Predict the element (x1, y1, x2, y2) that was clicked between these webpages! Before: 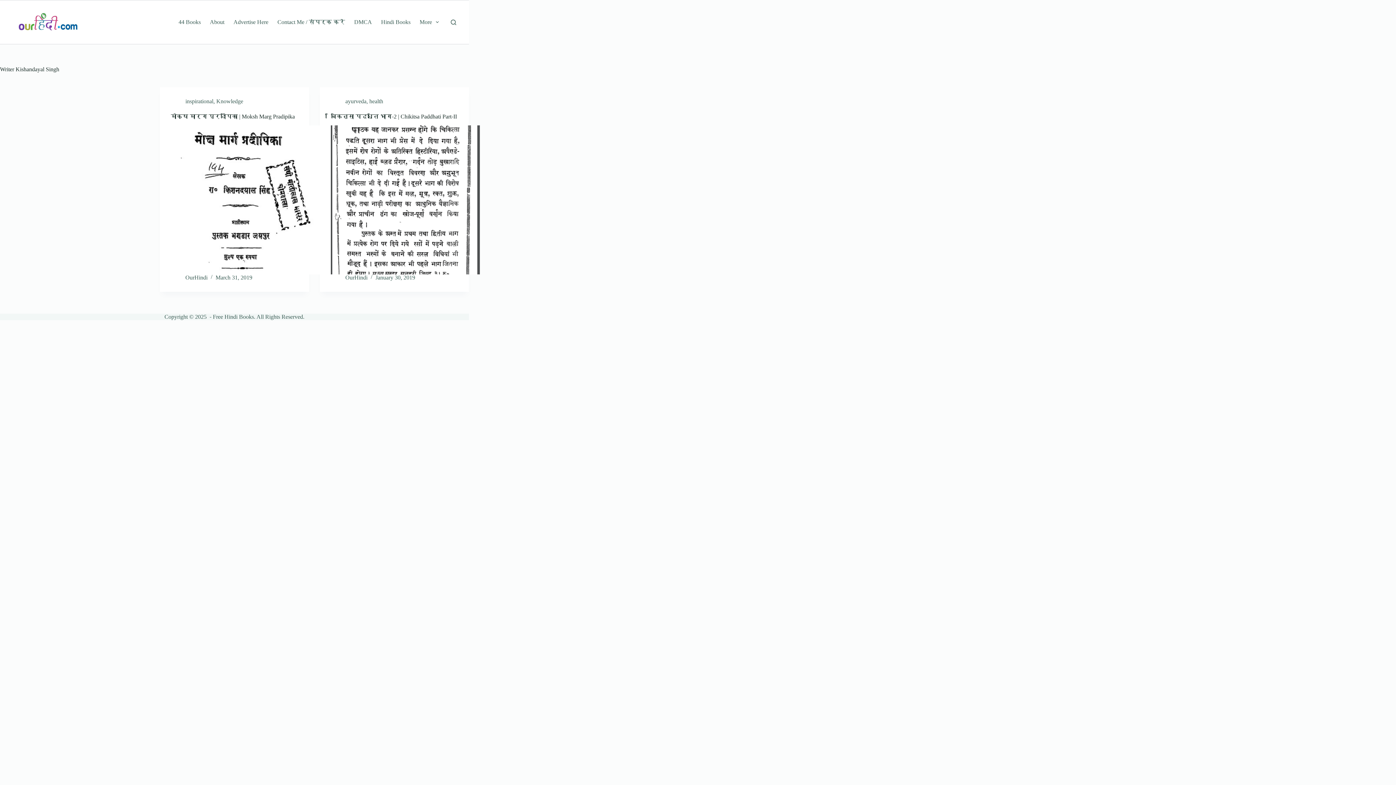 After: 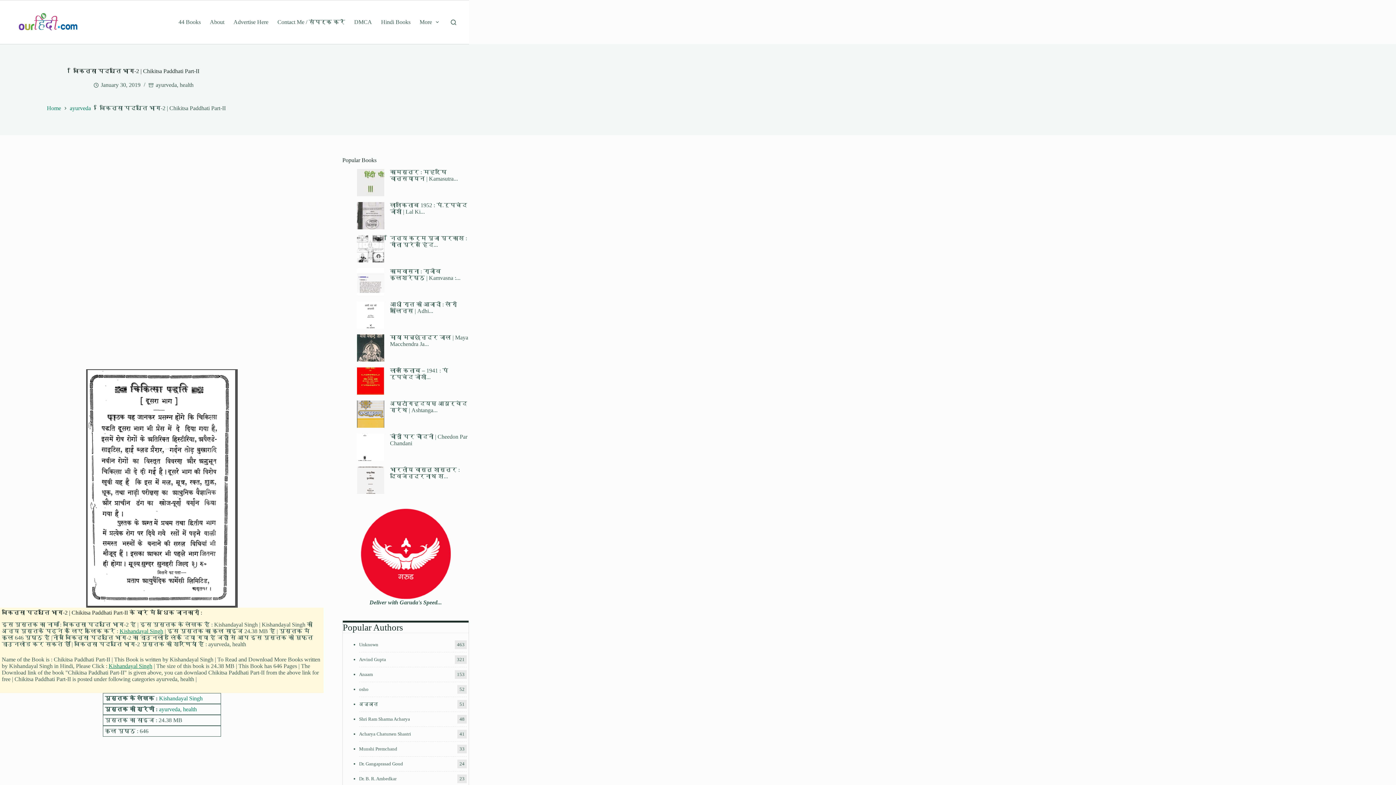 Action: bbox: (330, 113, 457, 119) label: चिकित्सा पद्धति भाग-2 | Chikitsa Paddhati Part-II